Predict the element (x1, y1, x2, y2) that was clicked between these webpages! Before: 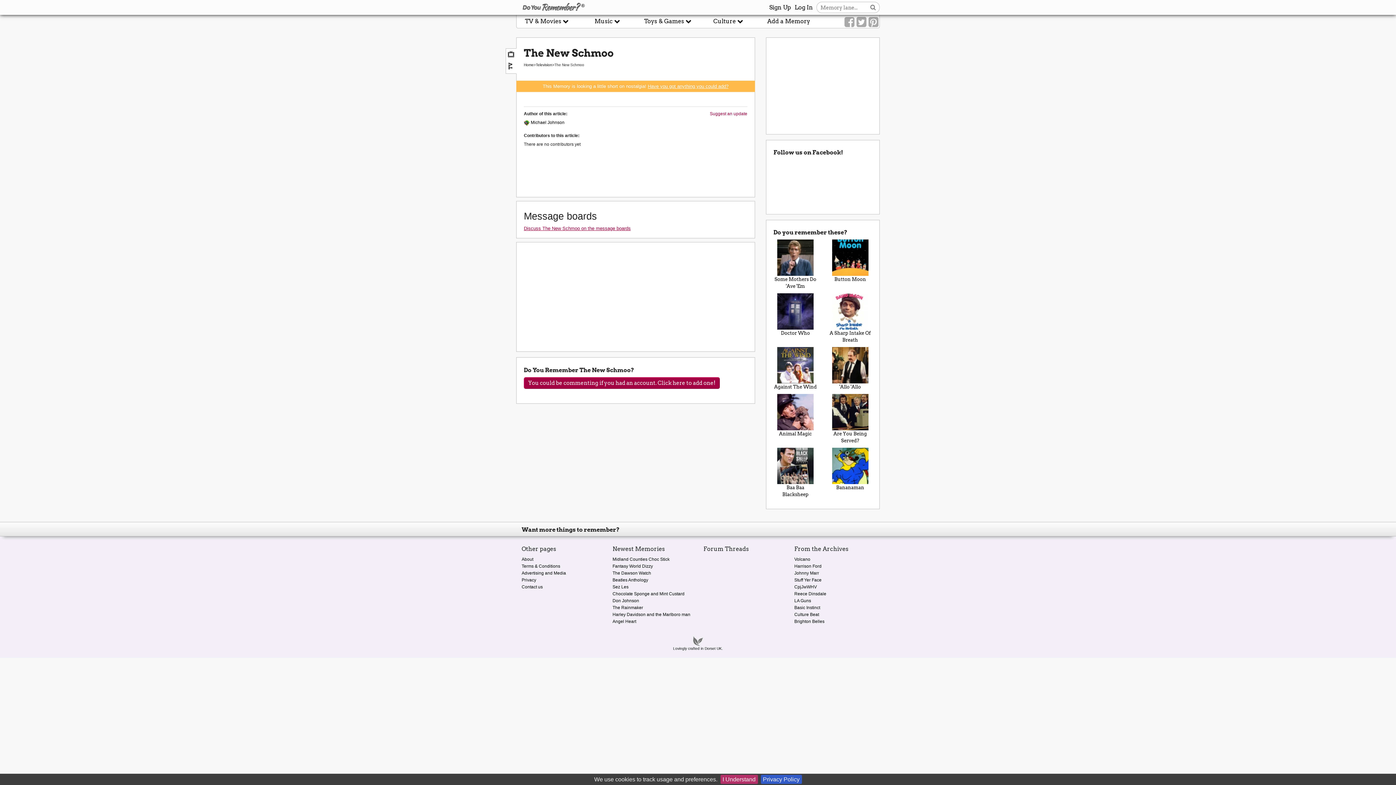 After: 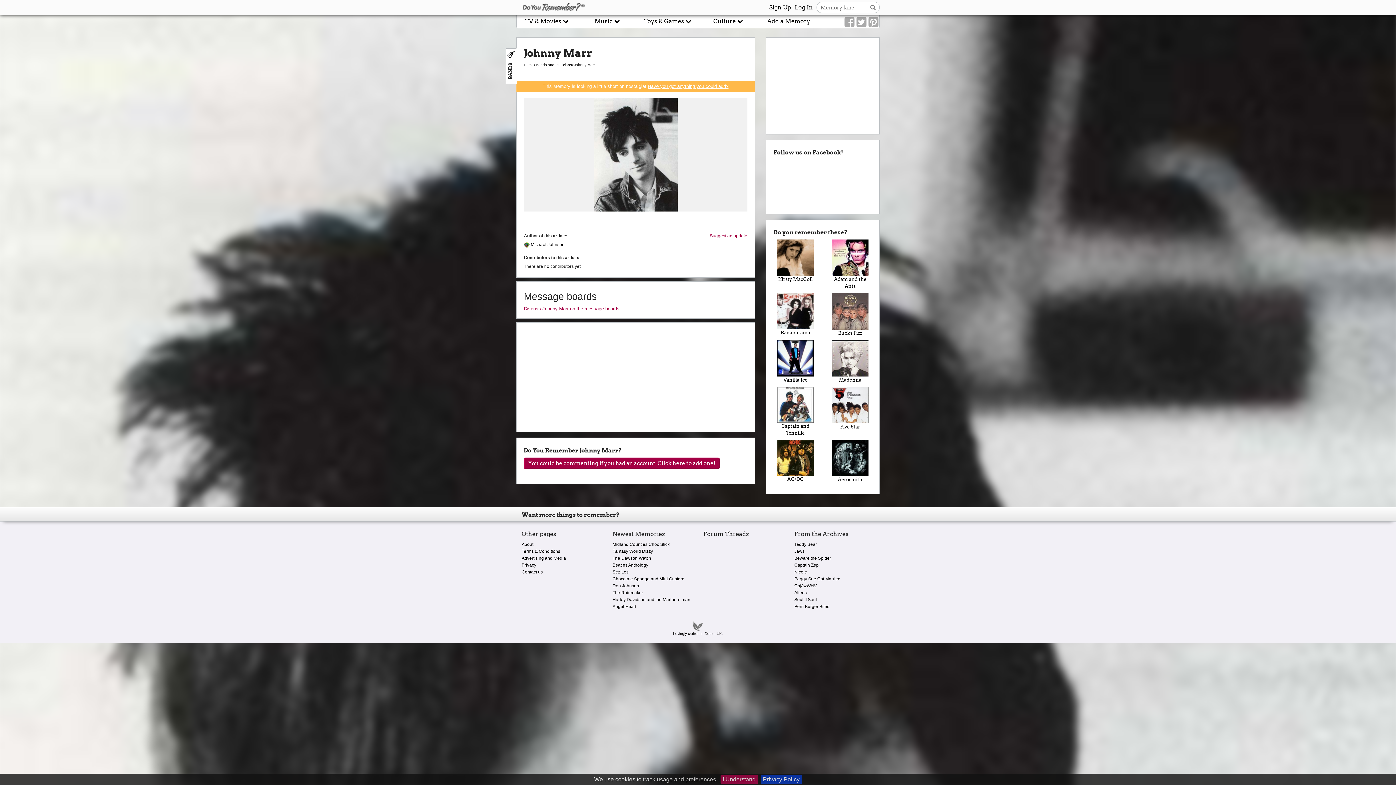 Action: bbox: (794, 570, 819, 575) label: Johnny Marr